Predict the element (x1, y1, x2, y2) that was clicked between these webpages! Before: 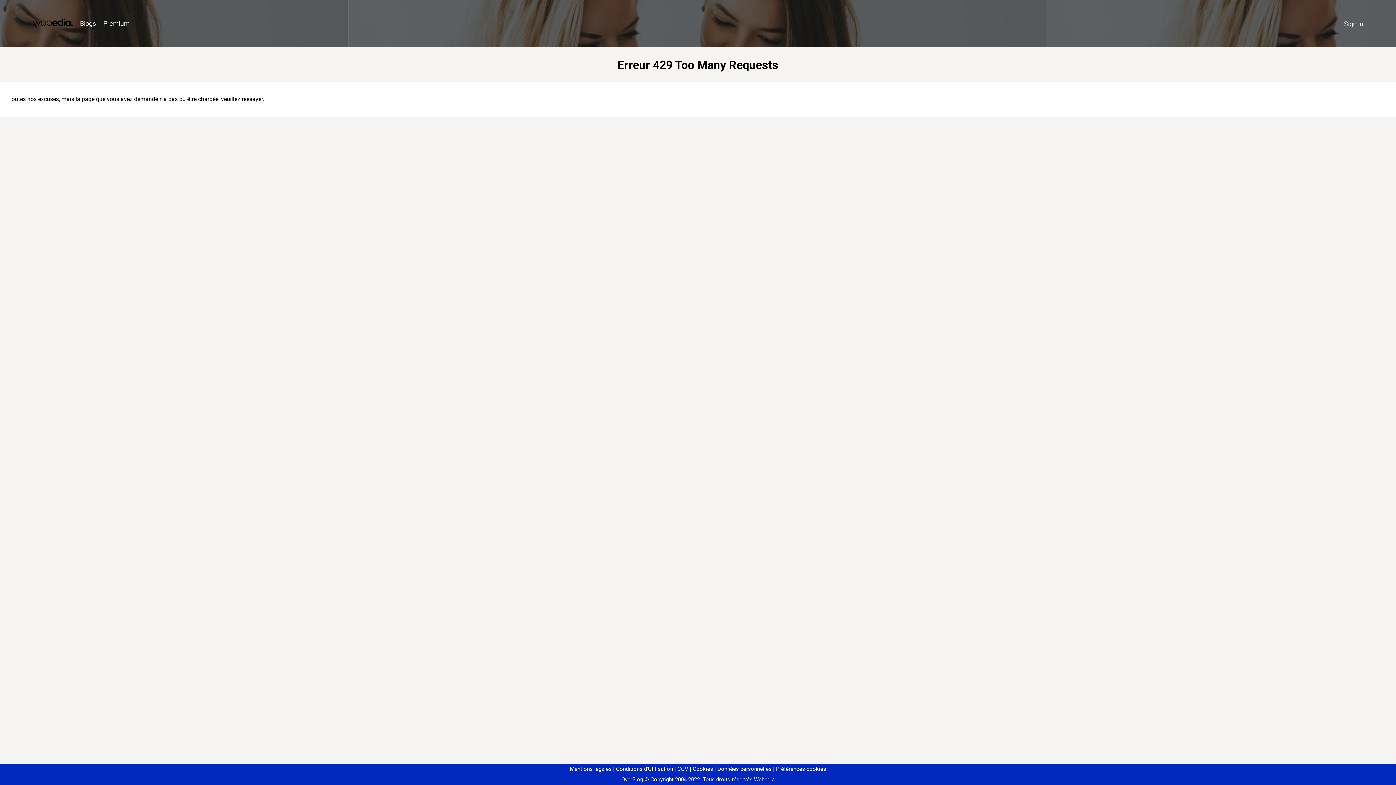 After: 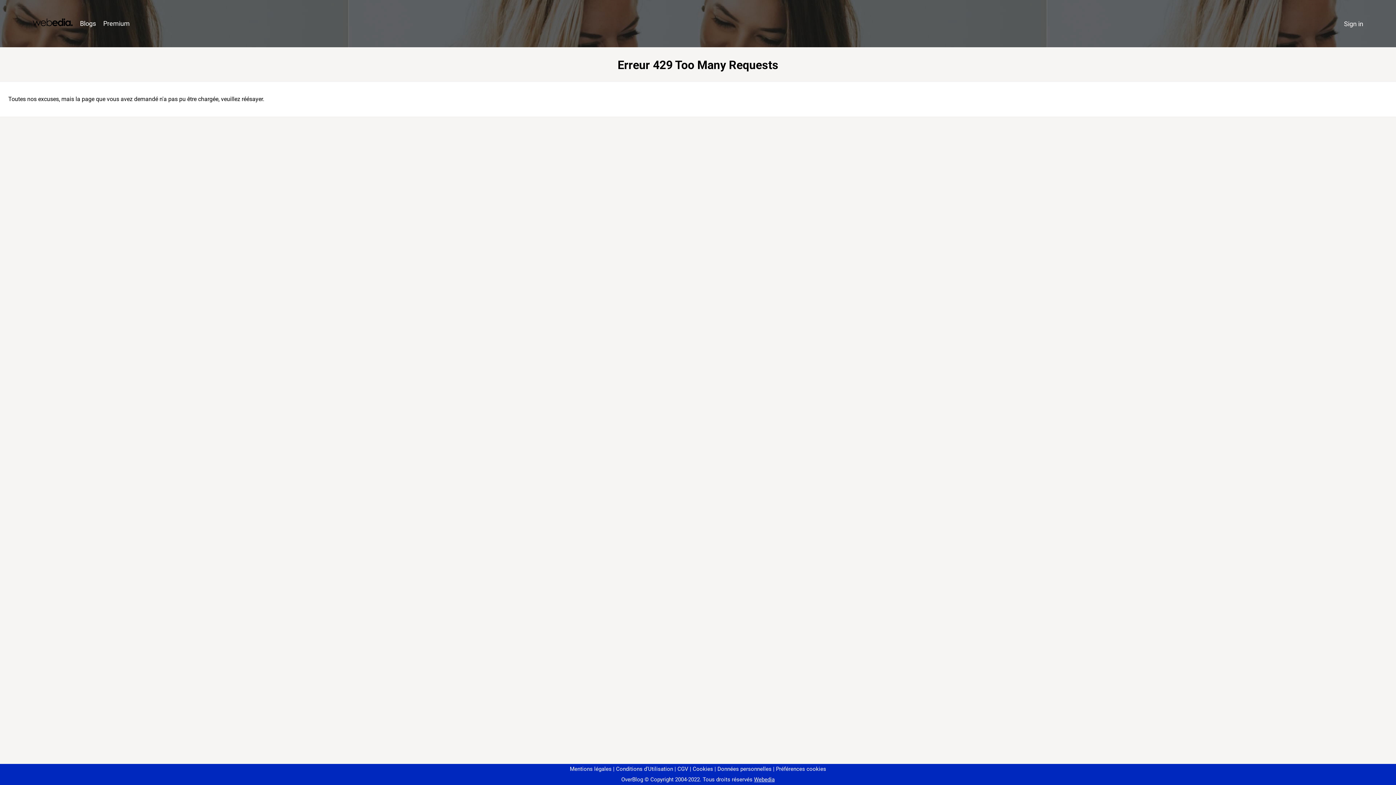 Action: bbox: (773, 766, 826, 772) label: Préférences cookies